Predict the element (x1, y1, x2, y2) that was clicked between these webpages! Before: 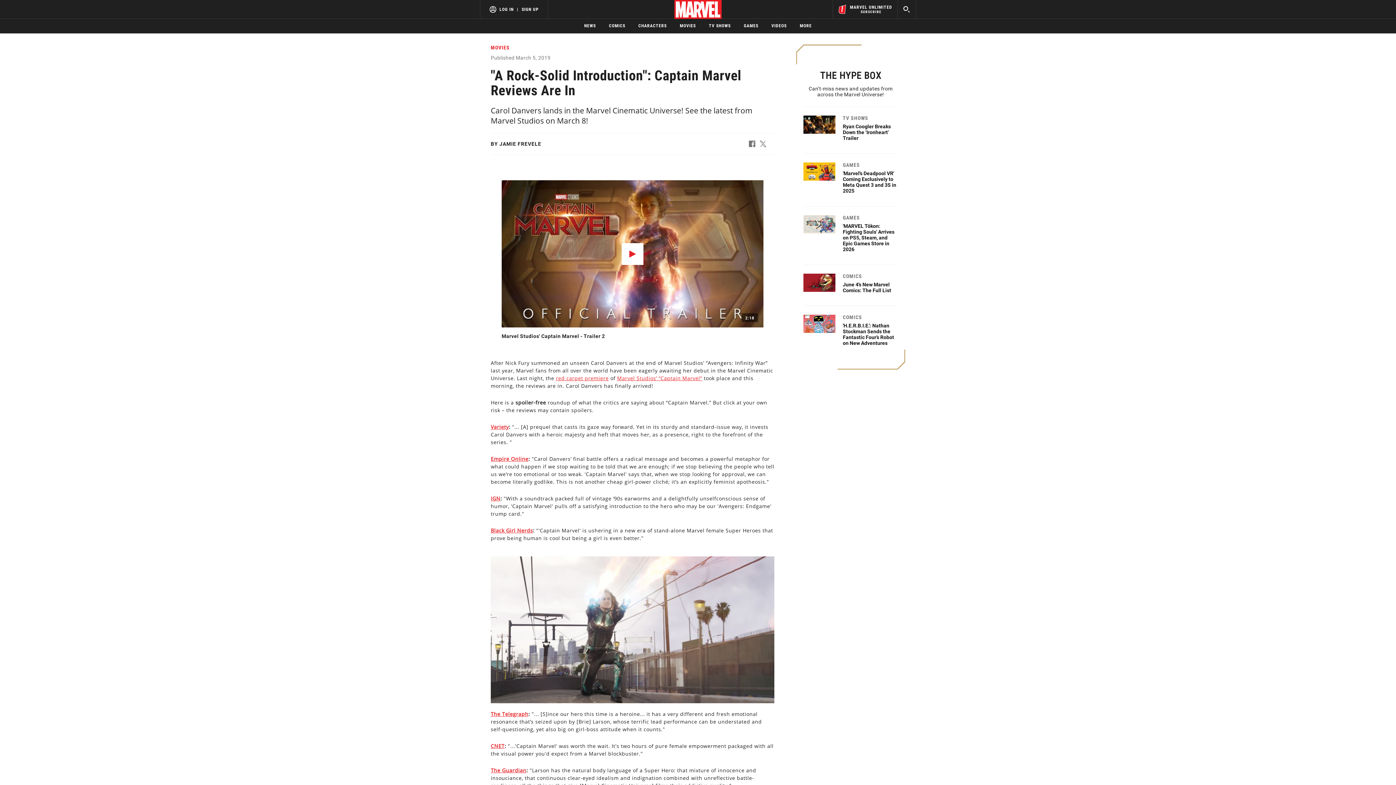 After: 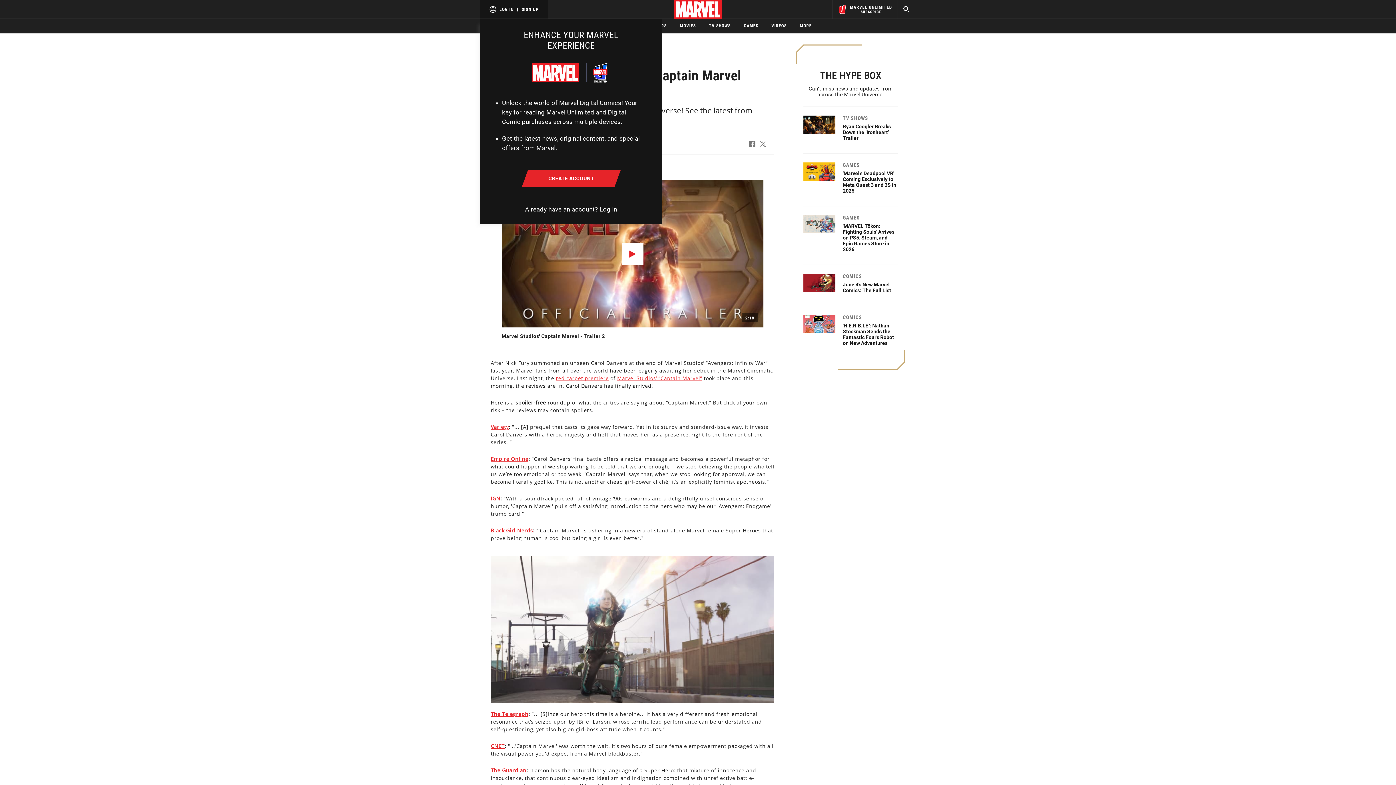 Action: label: SIGN UP bbox: (521, 6, 538, 11)